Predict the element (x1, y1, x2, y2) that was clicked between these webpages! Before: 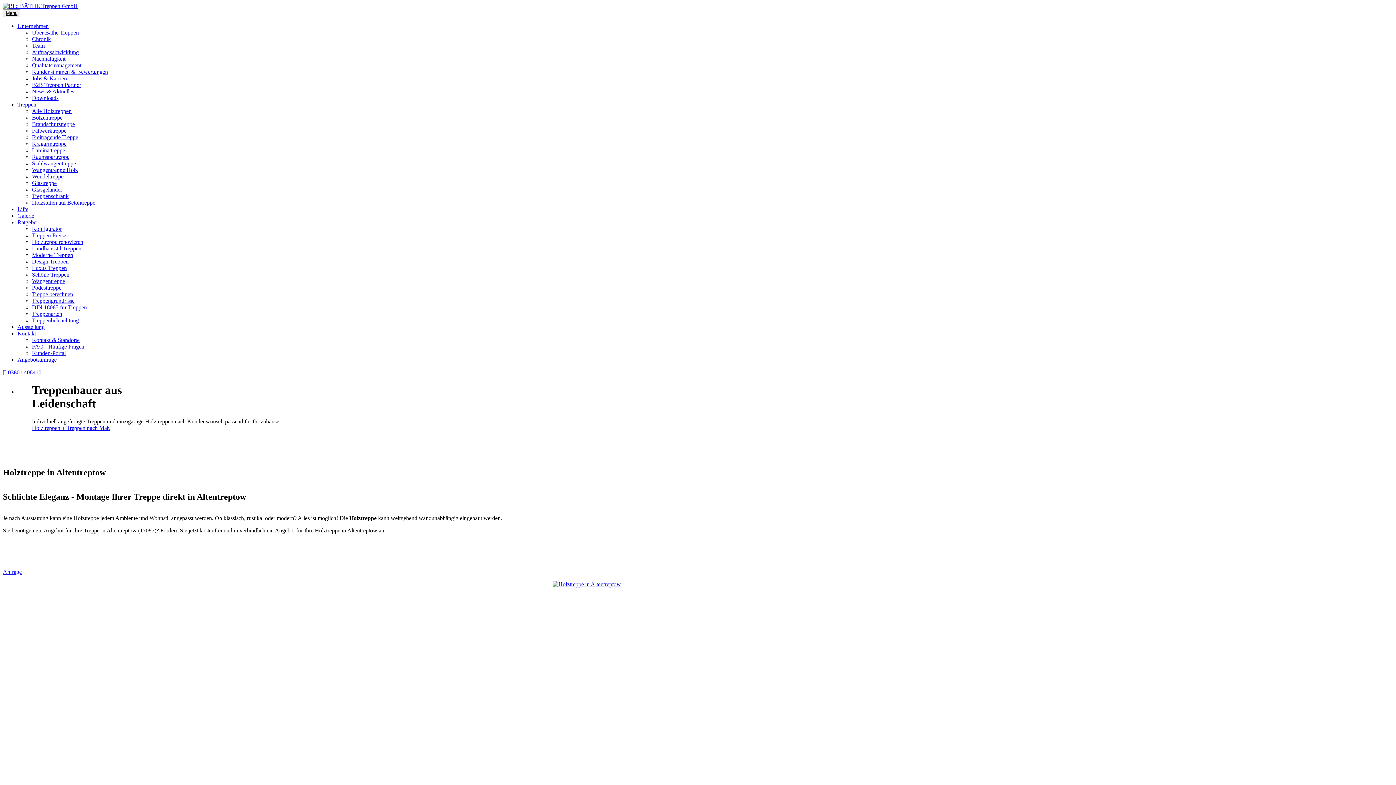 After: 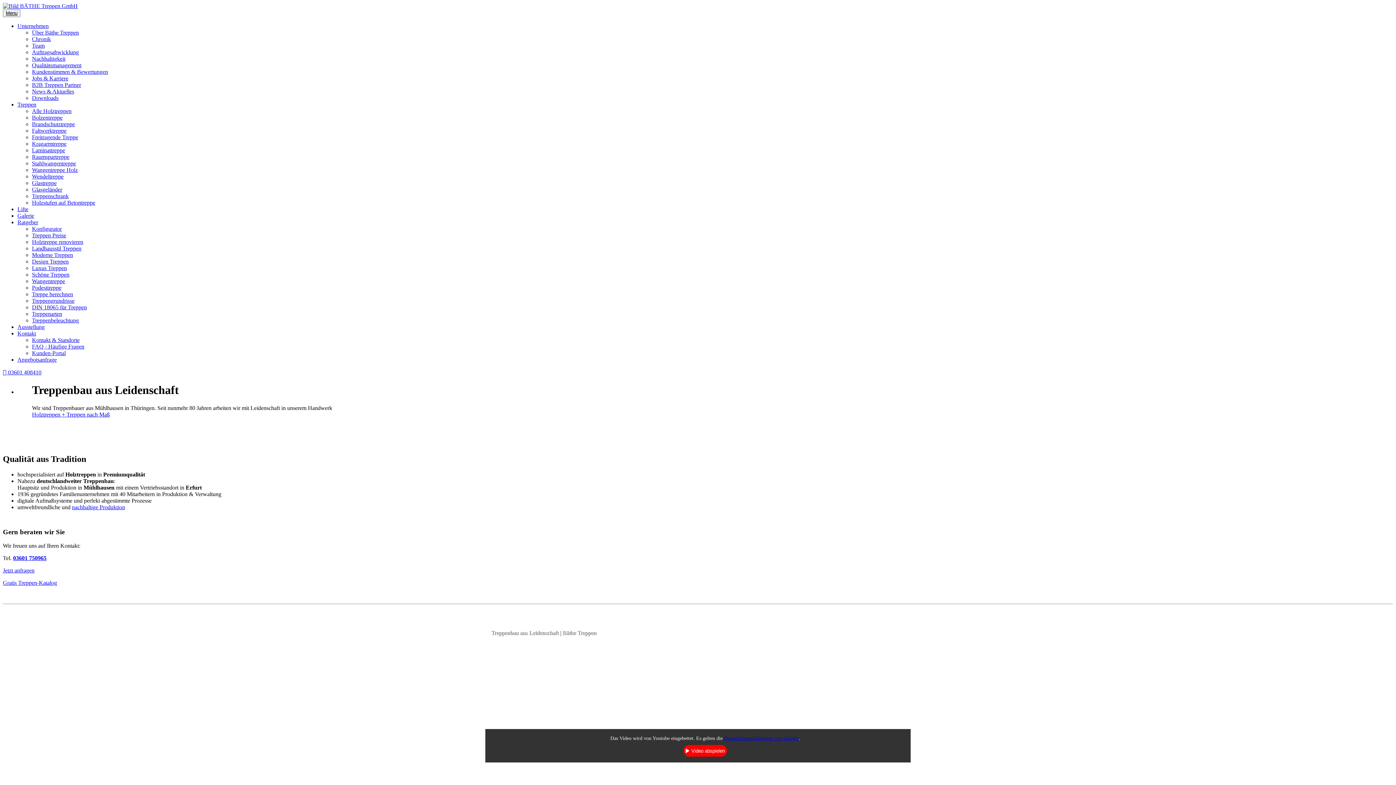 Action: label: Unternehmen bbox: (17, 22, 48, 29)